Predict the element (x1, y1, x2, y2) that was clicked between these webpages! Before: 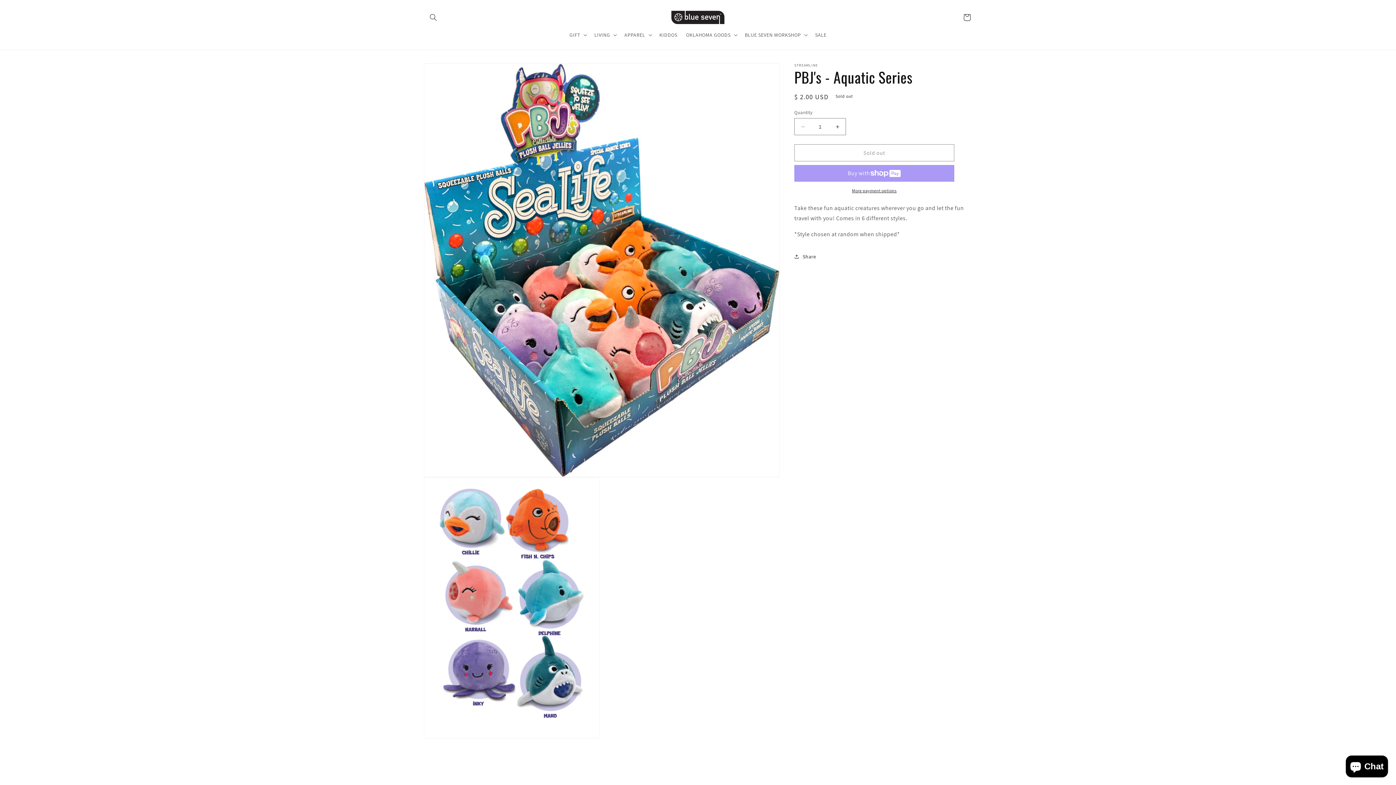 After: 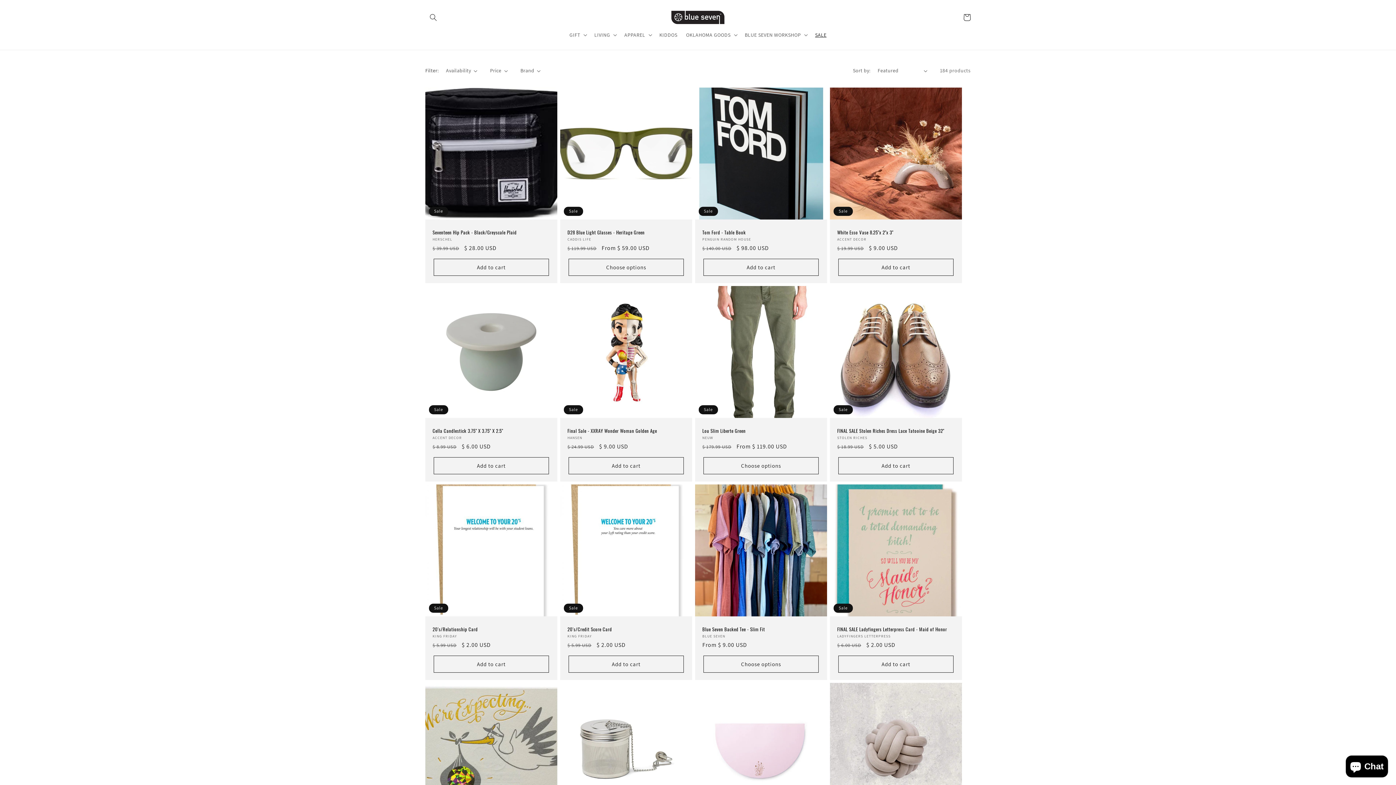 Action: bbox: (810, 27, 831, 42) label: SALE